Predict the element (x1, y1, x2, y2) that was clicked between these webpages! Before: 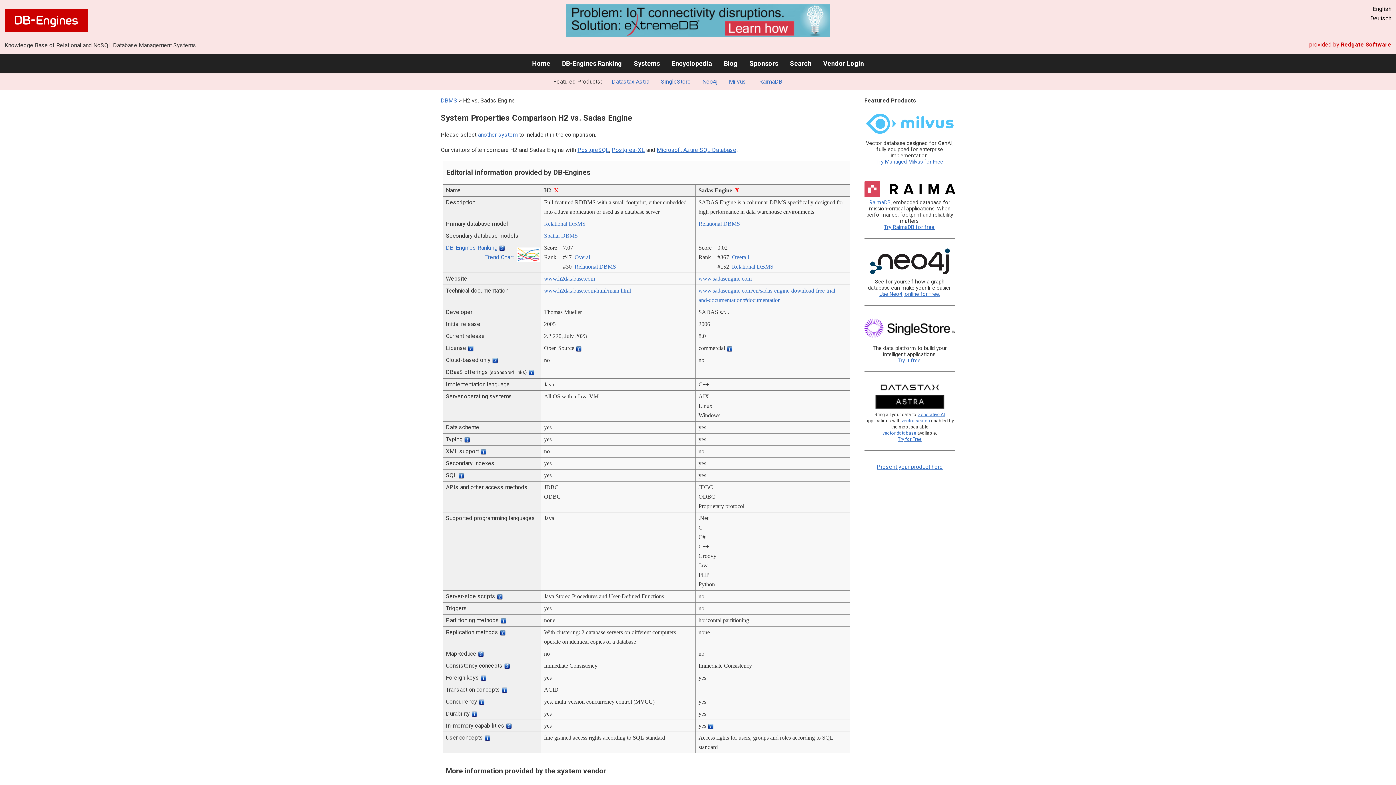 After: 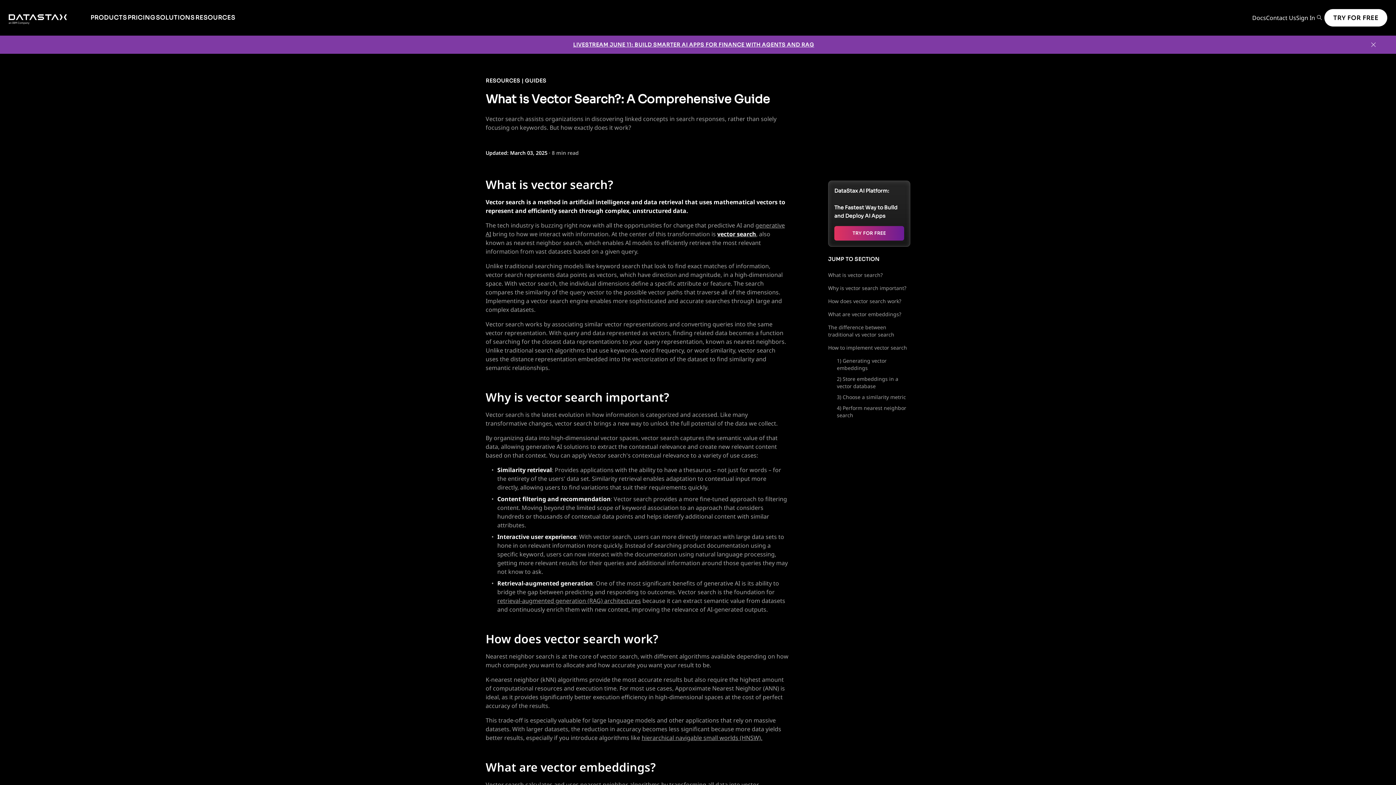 Action: label: vector search bbox: (901, 418, 930, 423)